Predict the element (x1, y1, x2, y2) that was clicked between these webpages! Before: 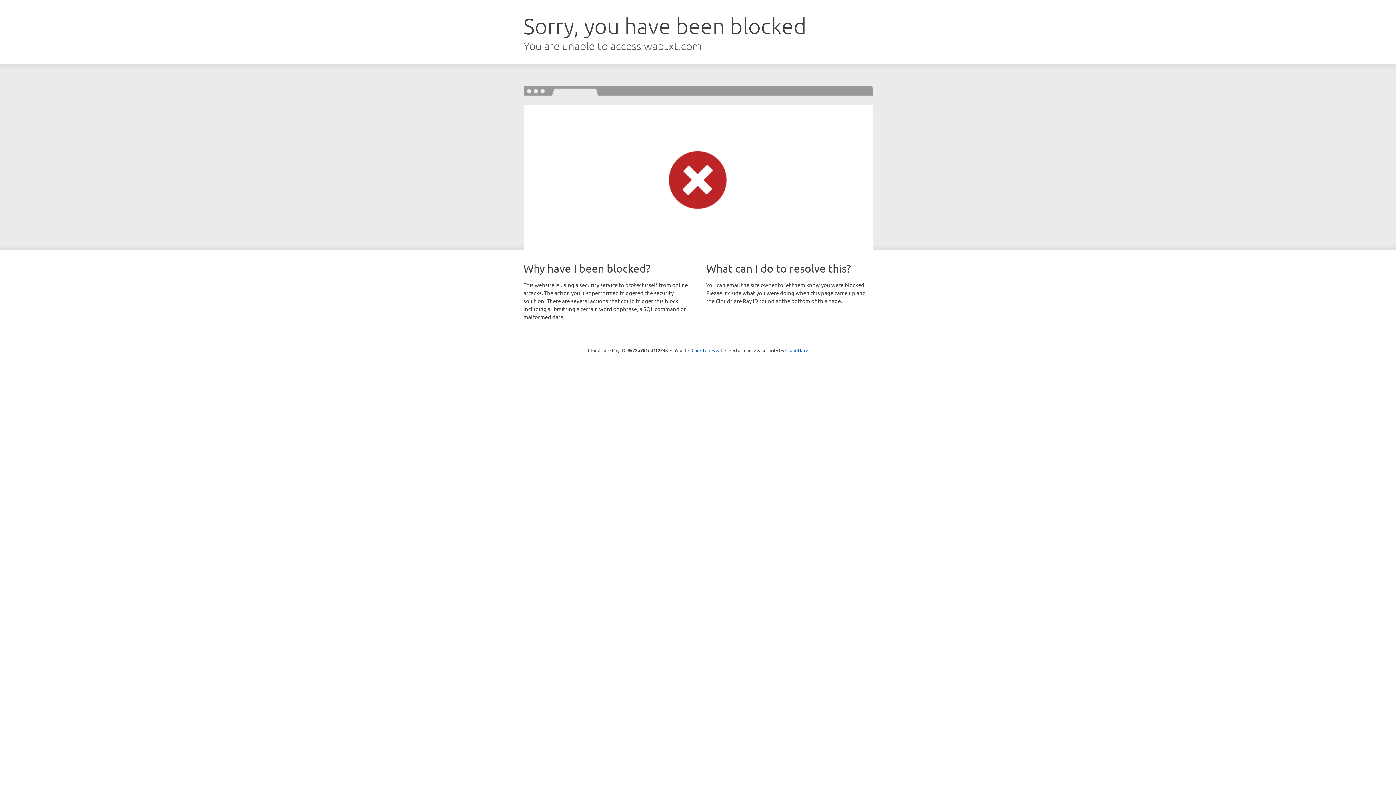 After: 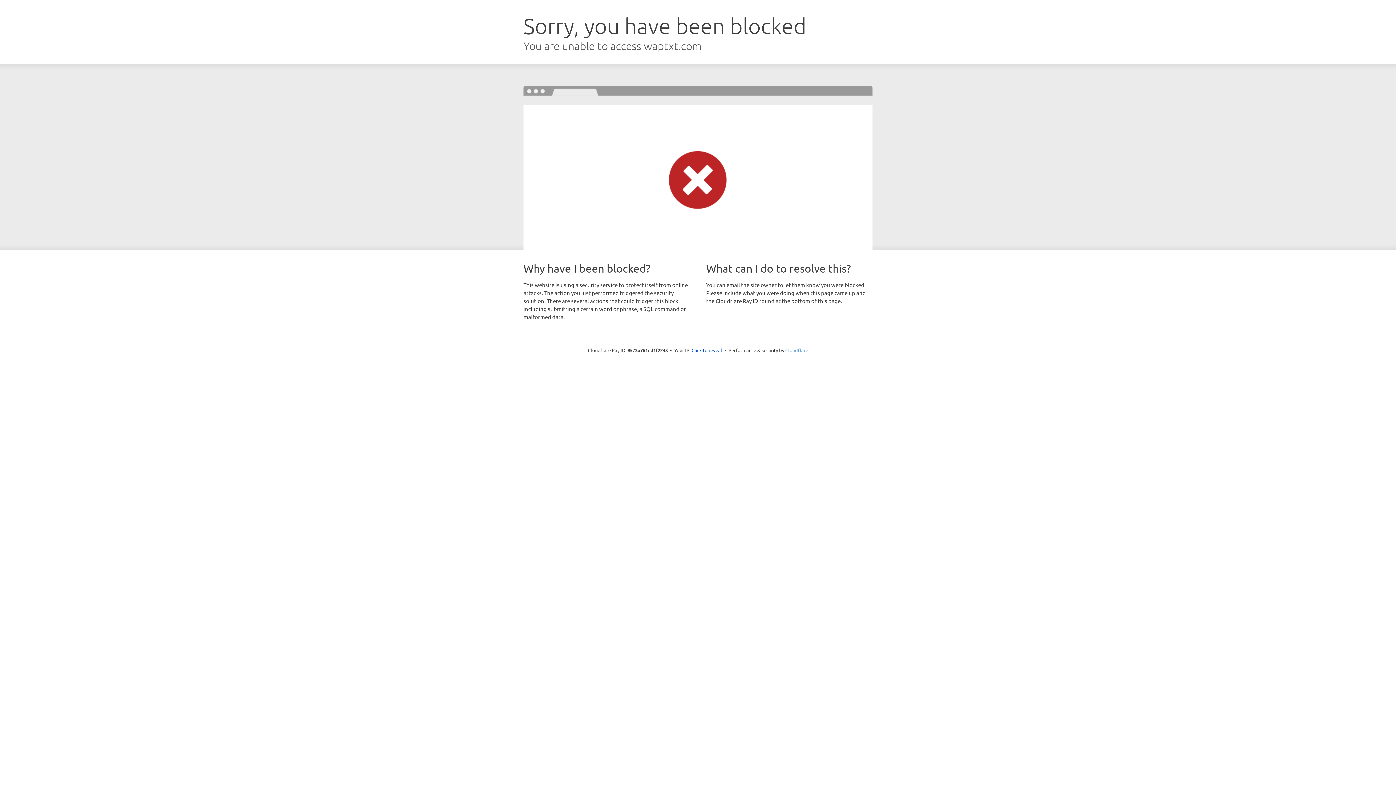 Action: bbox: (785, 347, 808, 353) label: Cloudflare